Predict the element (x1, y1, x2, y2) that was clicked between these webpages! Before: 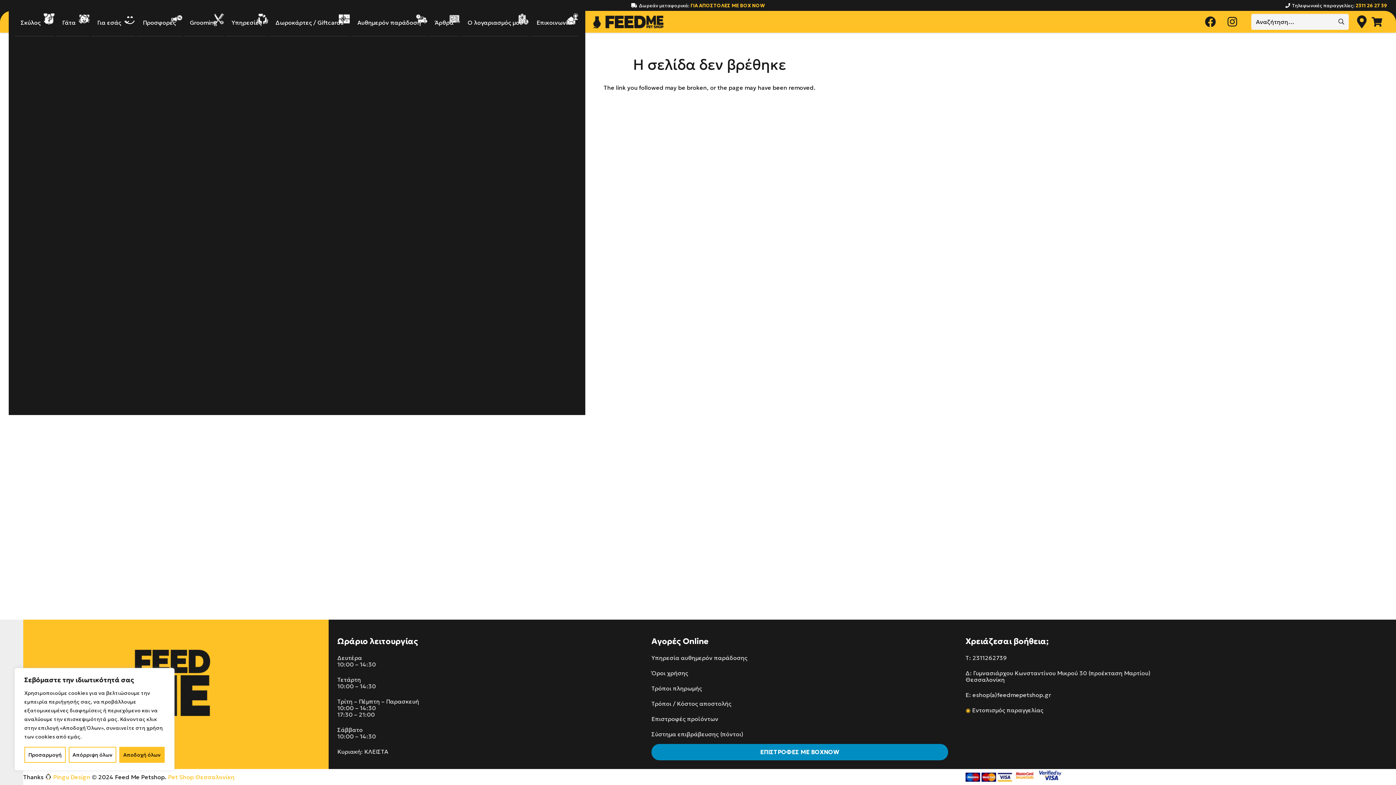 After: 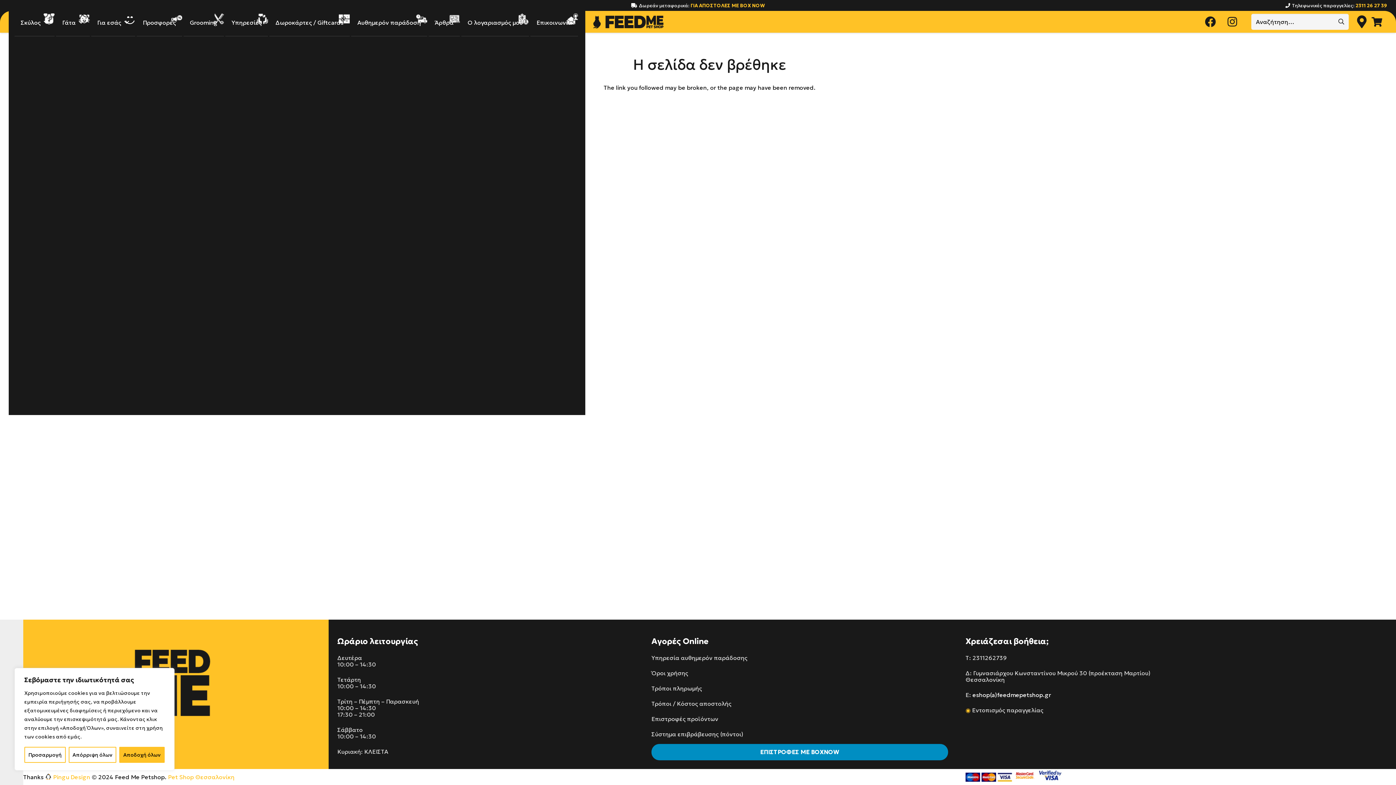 Action: label: eshop(a)feedmepetshop.gr bbox: (972, 691, 1051, 698)